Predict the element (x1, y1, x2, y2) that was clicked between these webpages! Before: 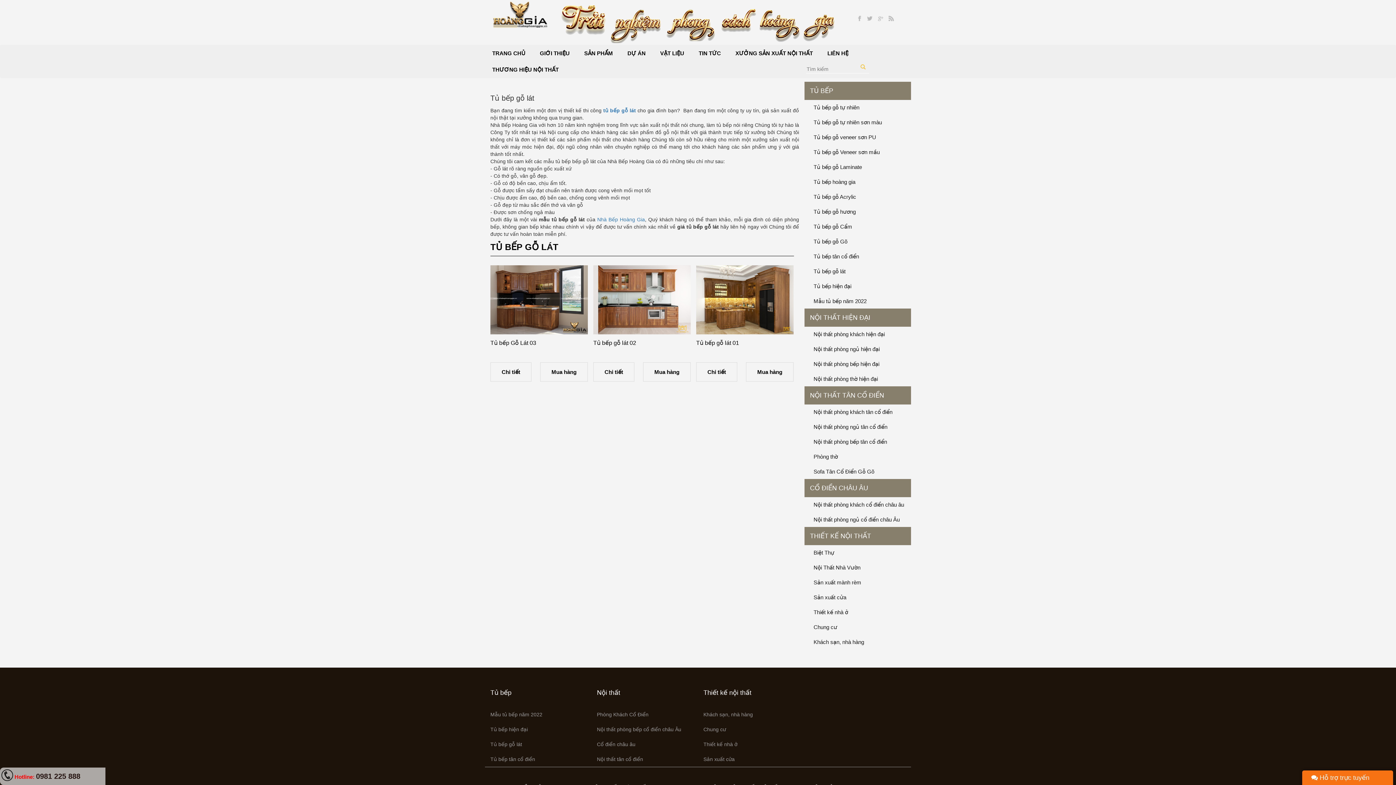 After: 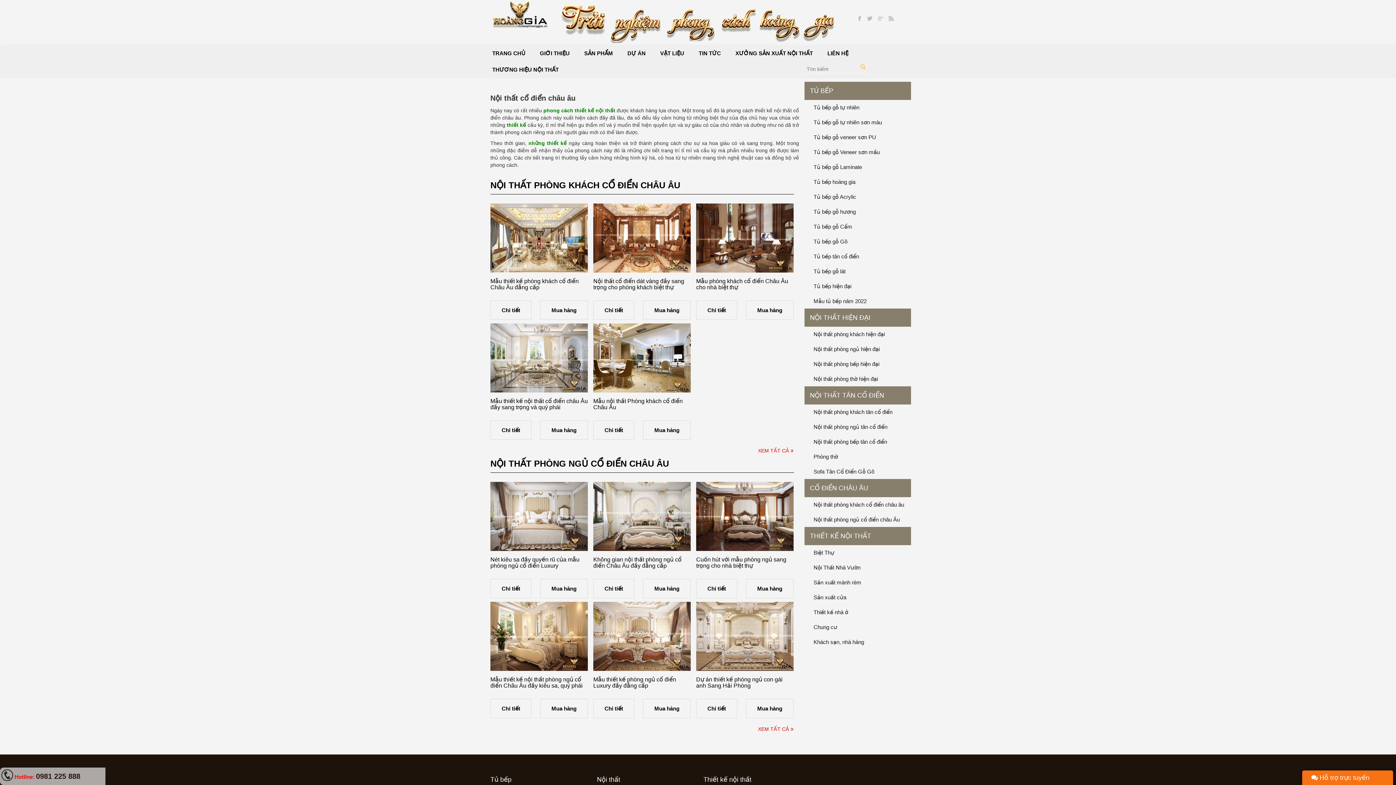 Action: bbox: (597, 741, 692, 748) label: Cổ điển châu âu